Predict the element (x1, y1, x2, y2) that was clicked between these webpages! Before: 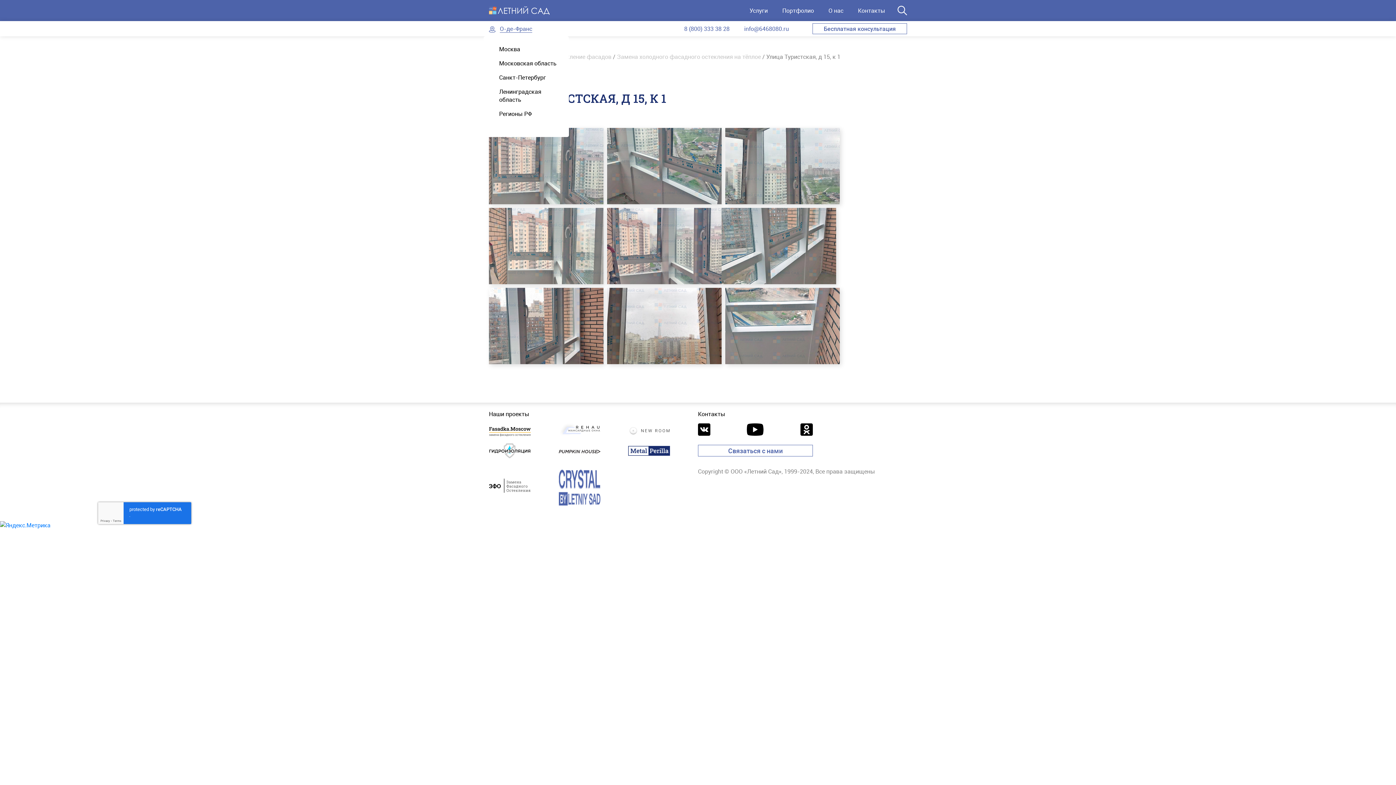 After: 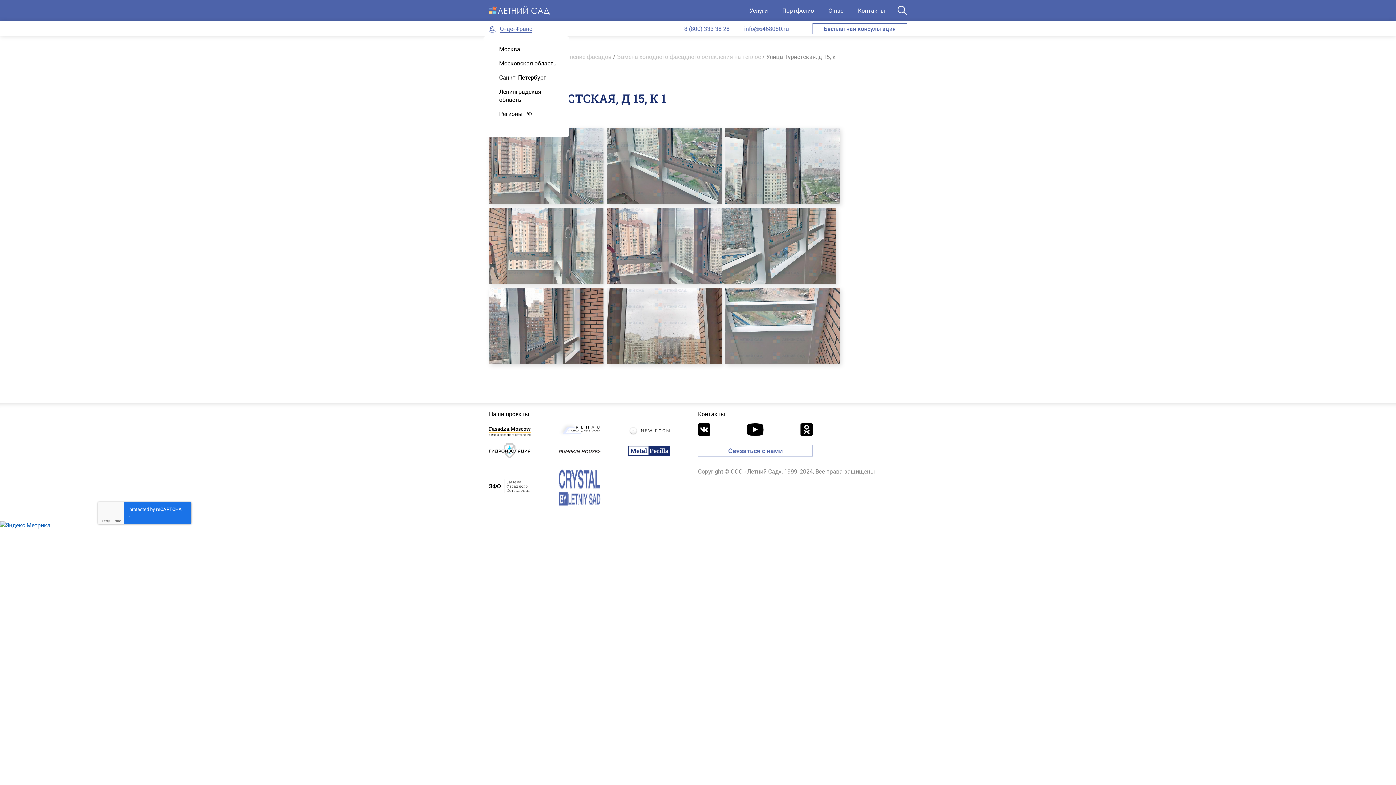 Action: bbox: (0, 520, 50, 528)